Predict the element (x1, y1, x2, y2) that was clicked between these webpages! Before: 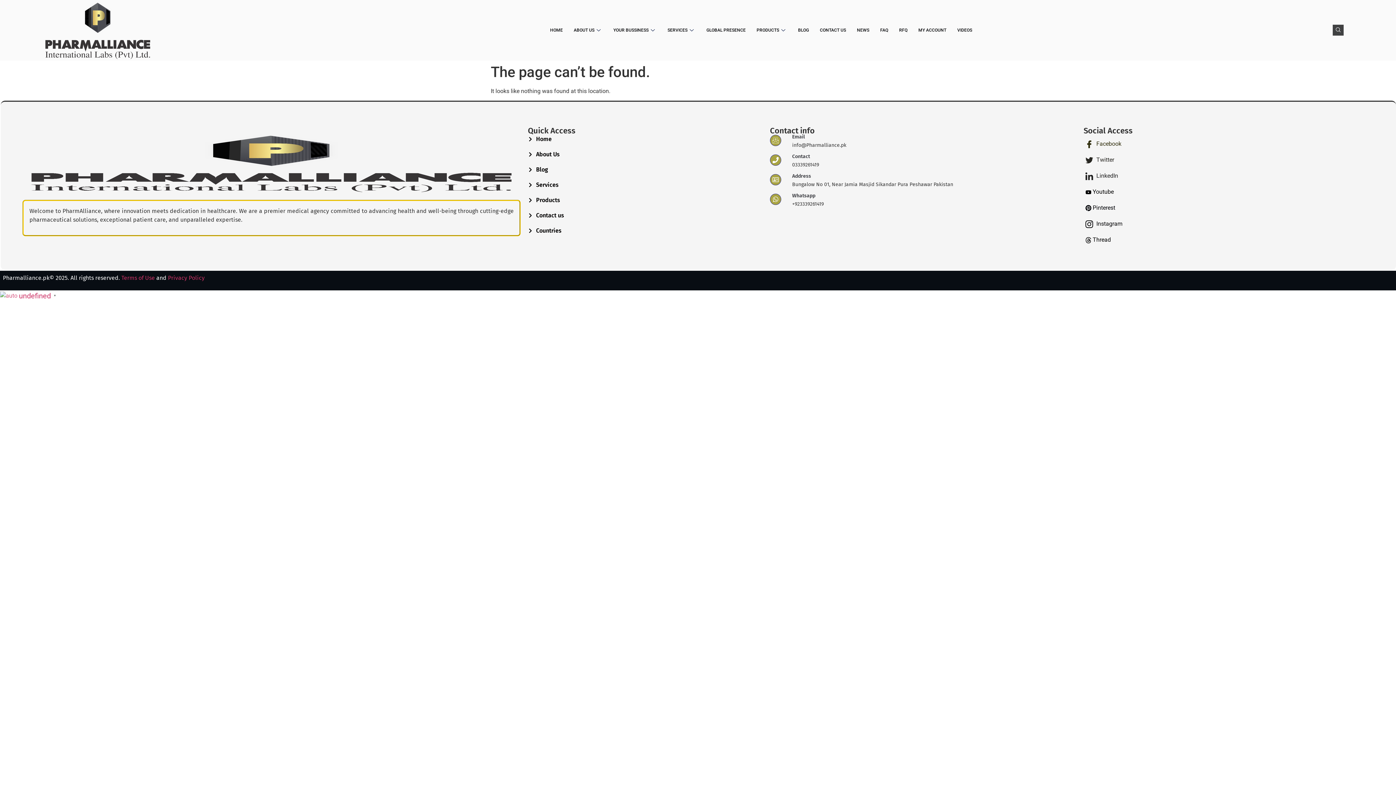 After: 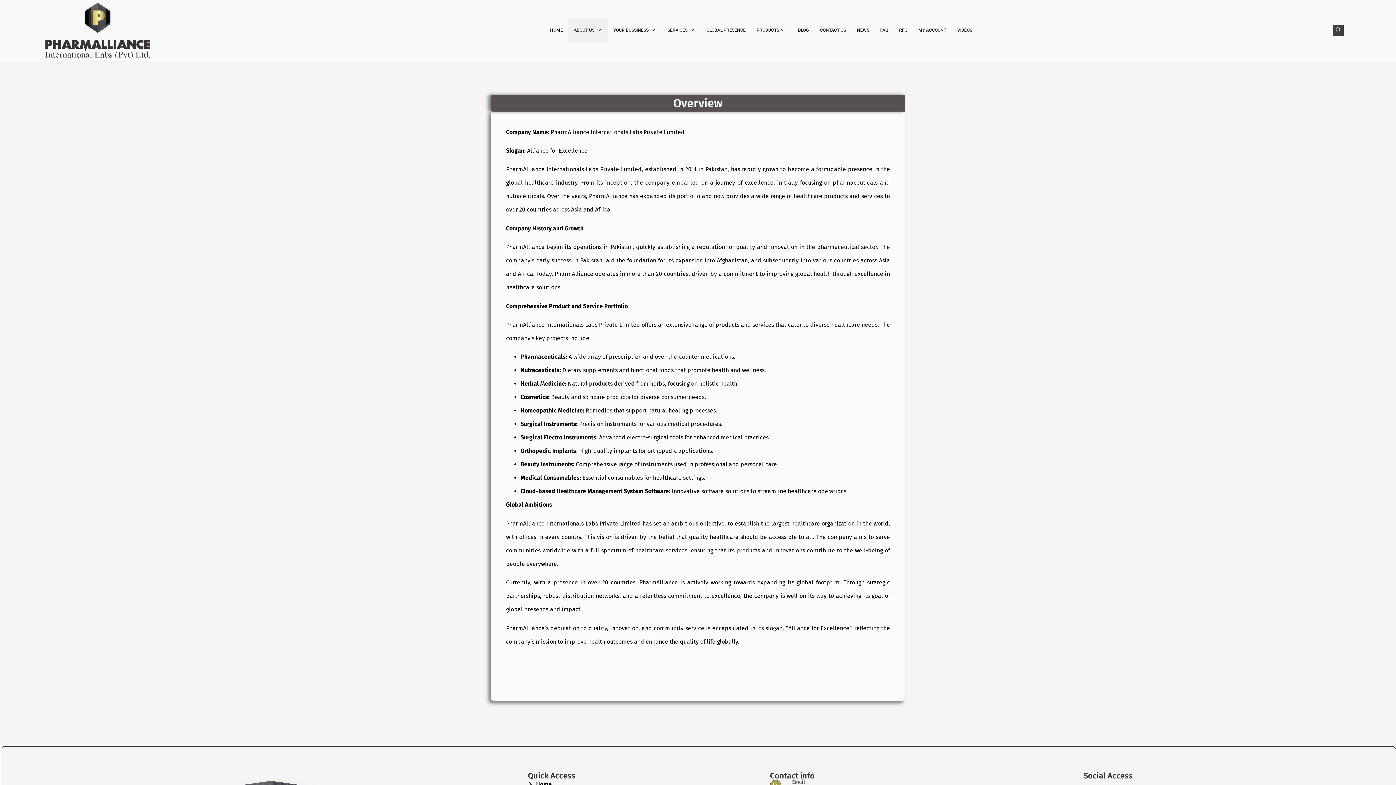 Action: bbox: (528, 150, 762, 158) label: About Us